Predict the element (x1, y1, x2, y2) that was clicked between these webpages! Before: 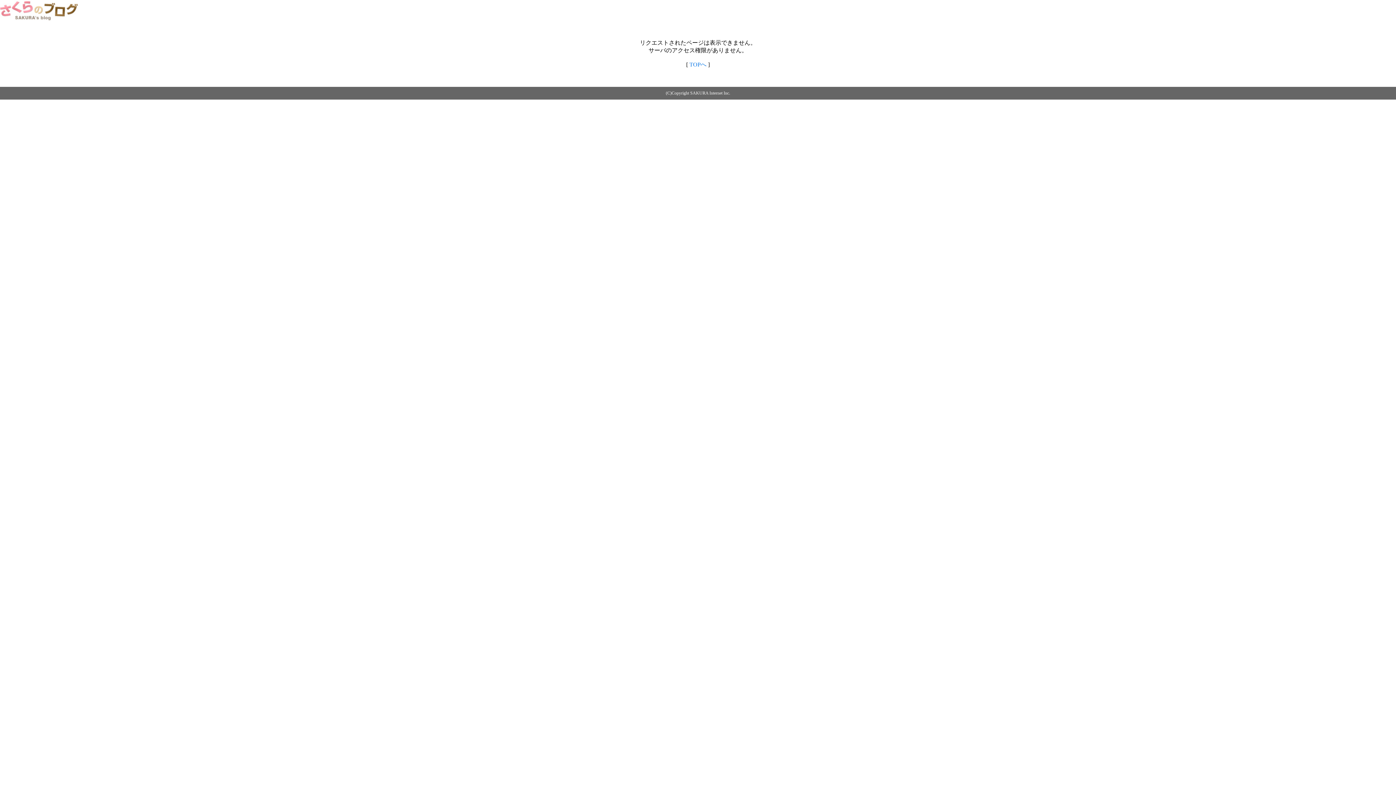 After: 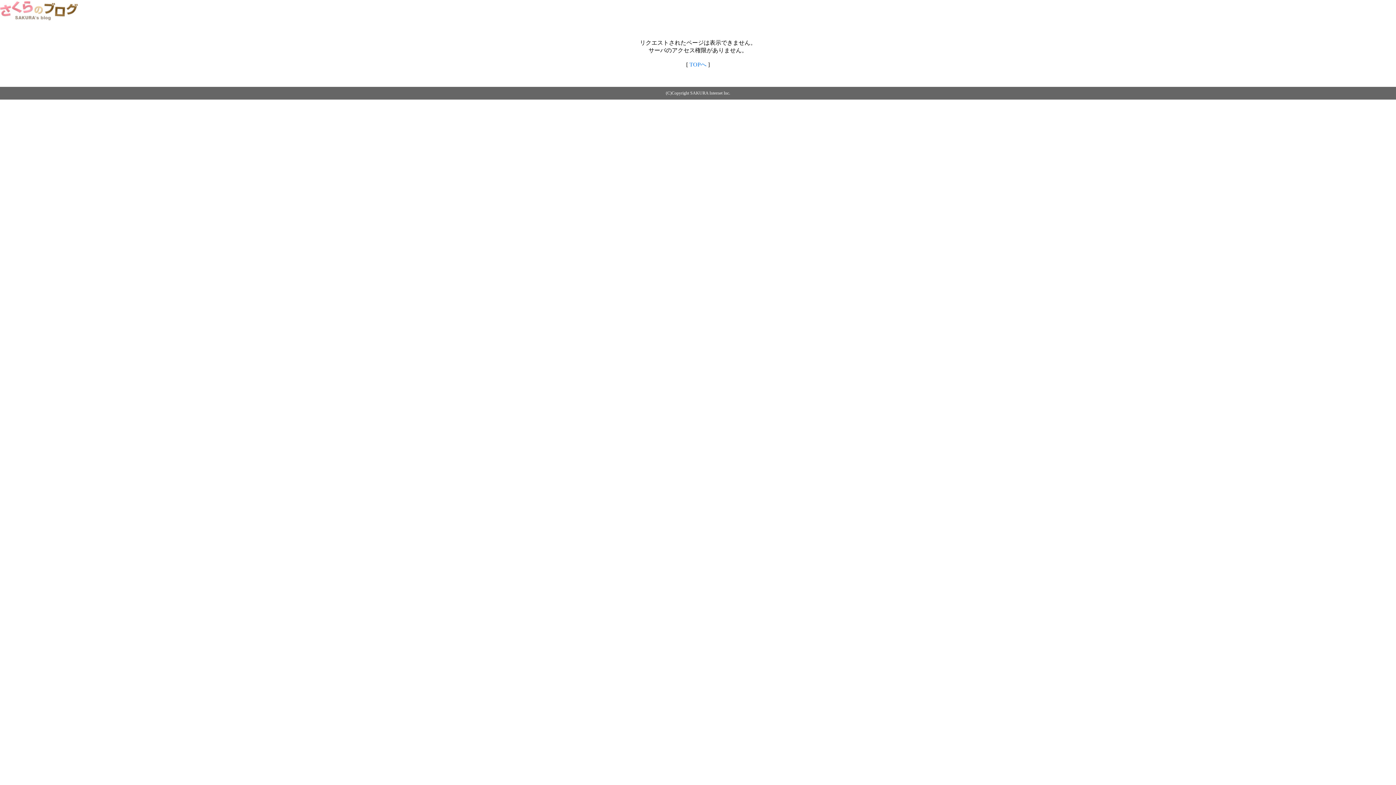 Action: bbox: (689, 61, 706, 67) label: TOPへ